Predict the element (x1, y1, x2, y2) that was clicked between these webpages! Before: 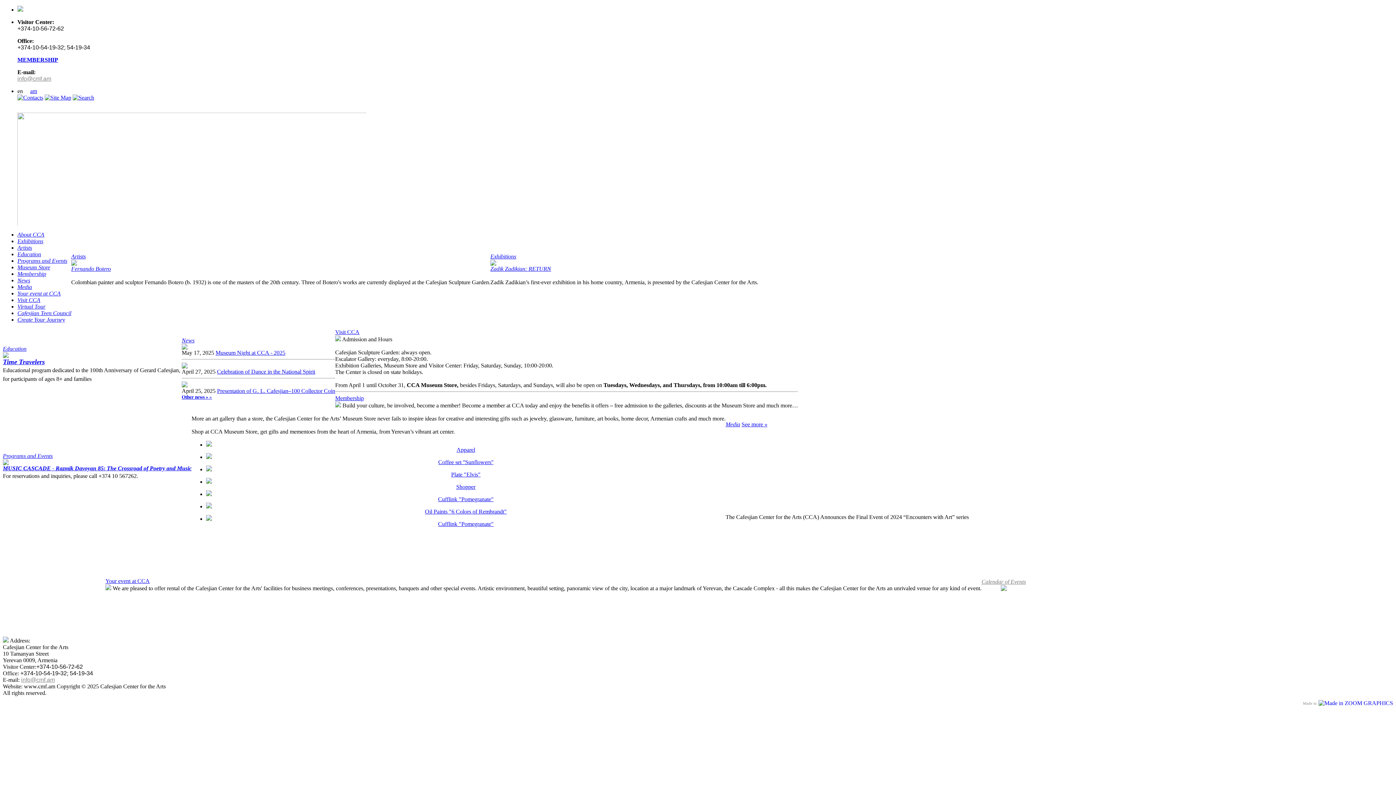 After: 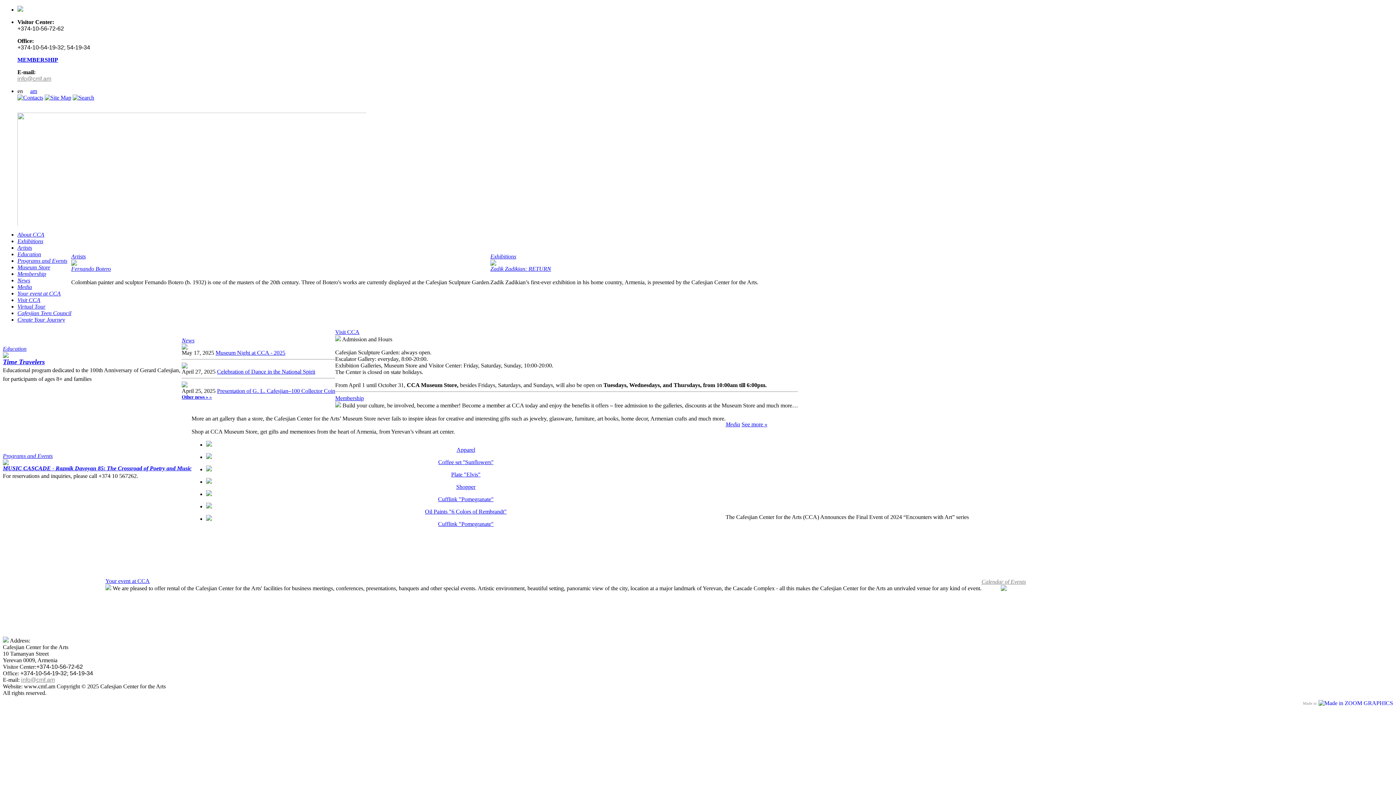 Action: label: Shopper bbox: (456, 484, 475, 490)